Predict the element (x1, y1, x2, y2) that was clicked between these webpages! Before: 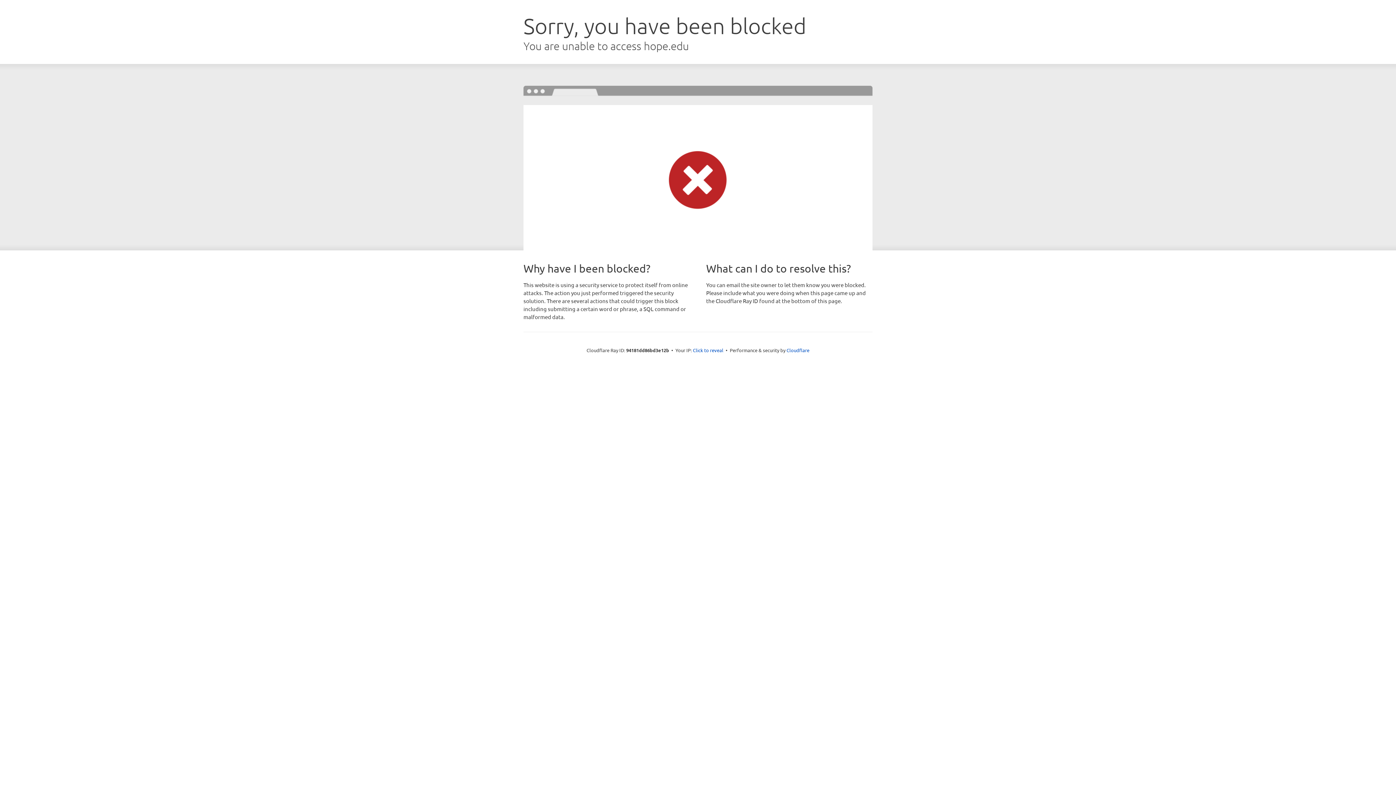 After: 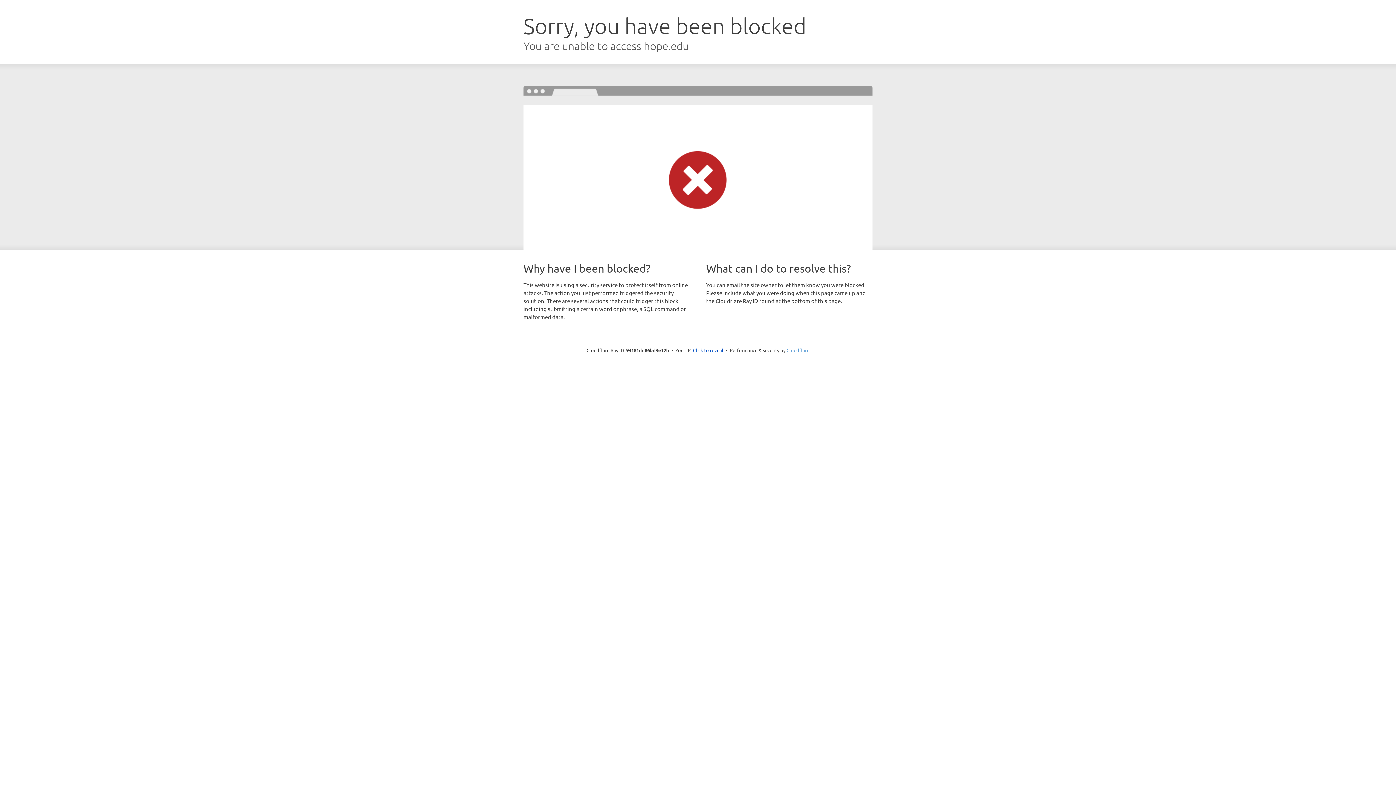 Action: label: Cloudflare bbox: (786, 347, 809, 353)